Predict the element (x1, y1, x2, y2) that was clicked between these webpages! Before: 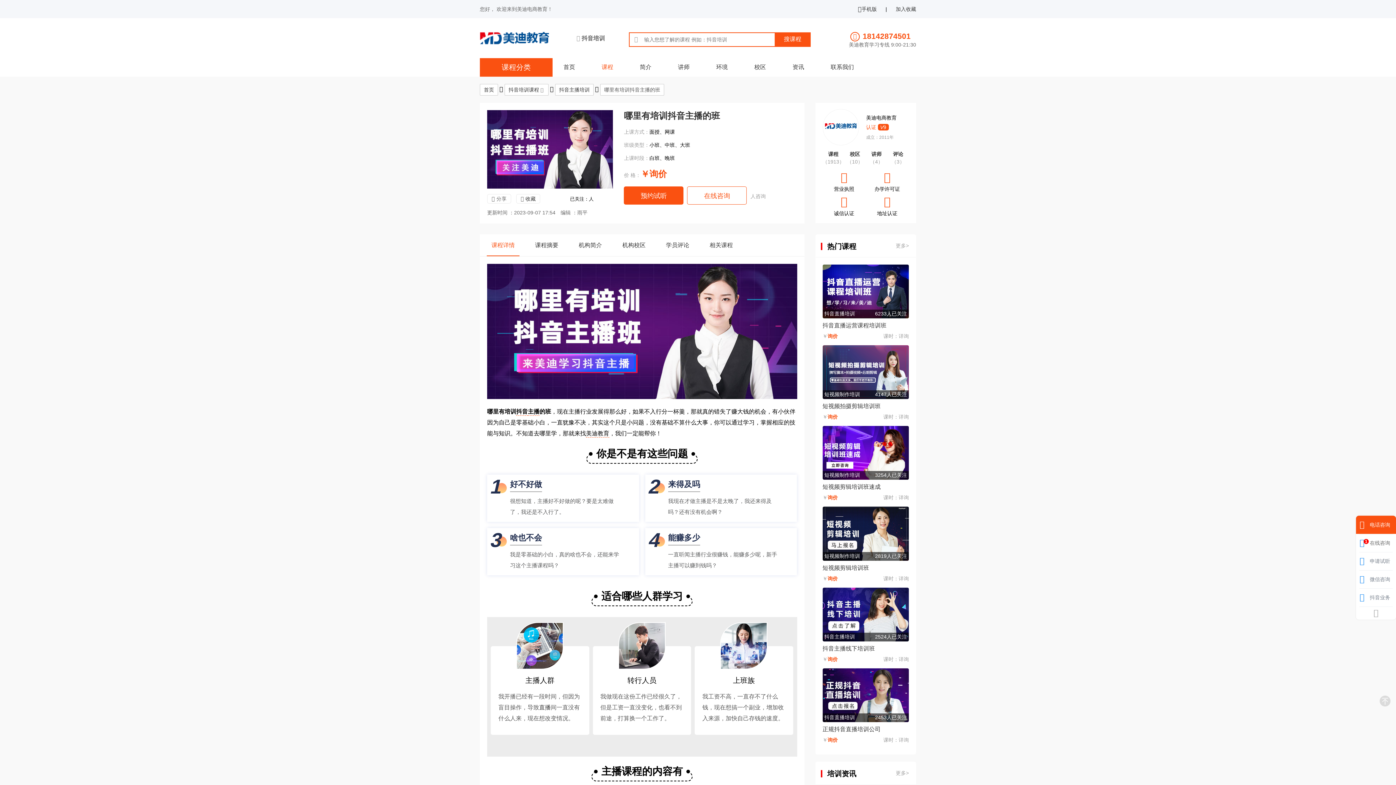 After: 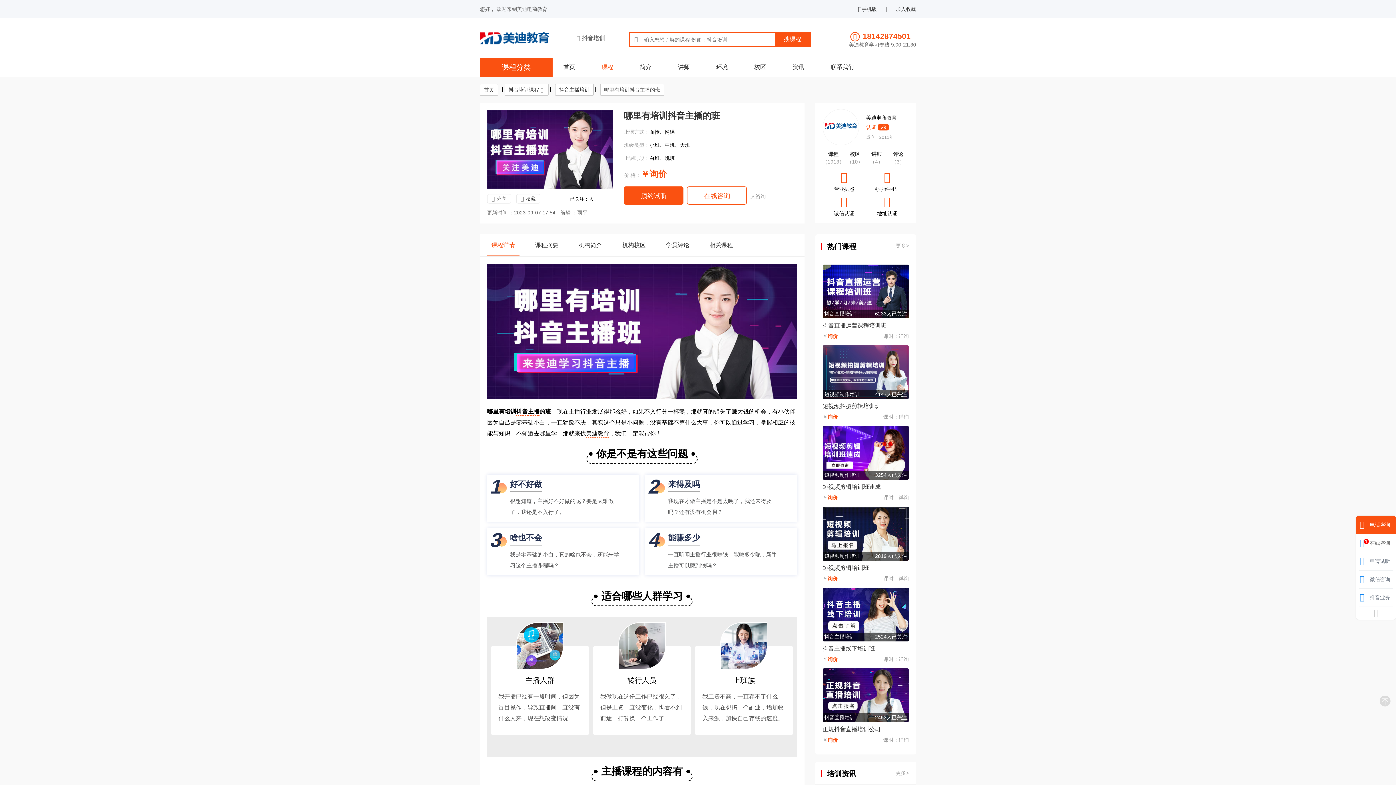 Action: label: 在线咨询 bbox: (687, 186, 747, 204)